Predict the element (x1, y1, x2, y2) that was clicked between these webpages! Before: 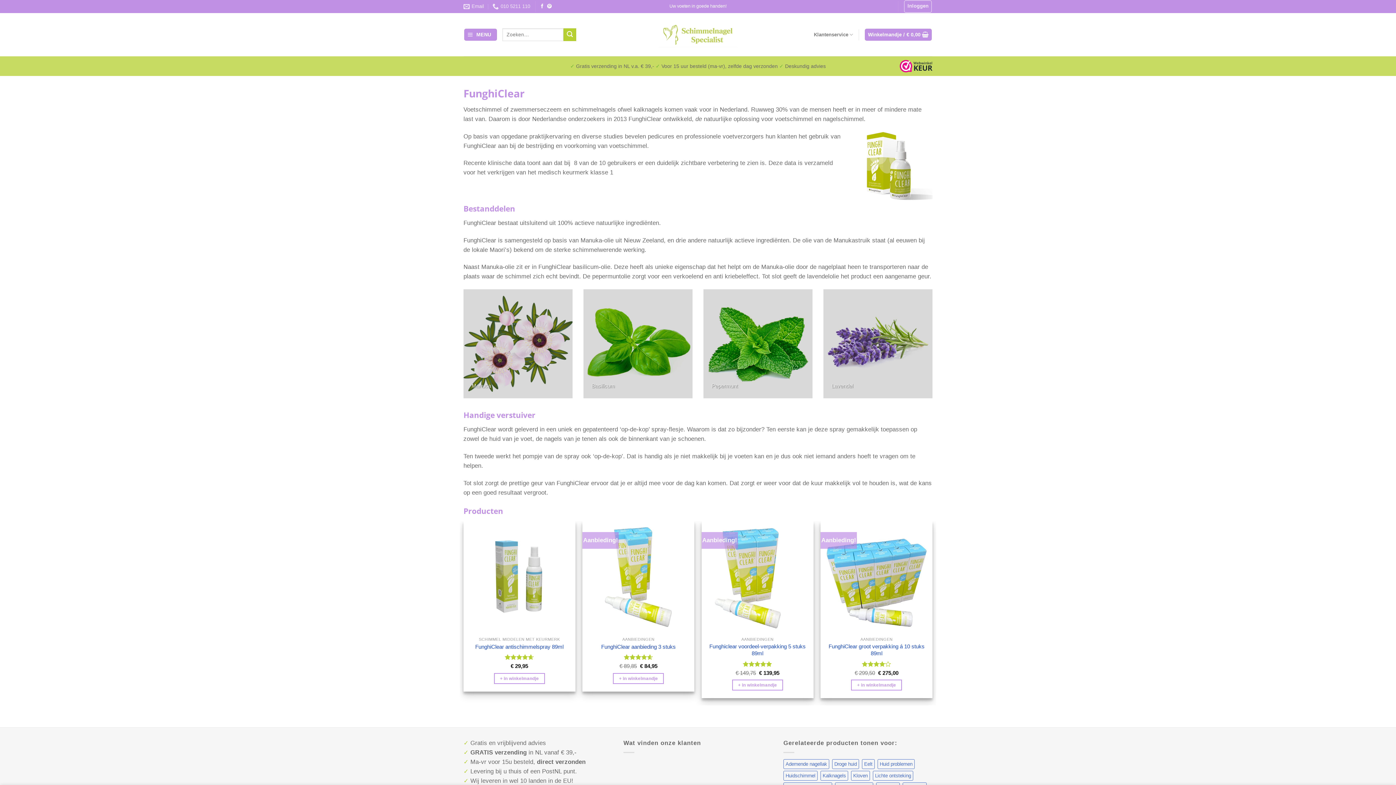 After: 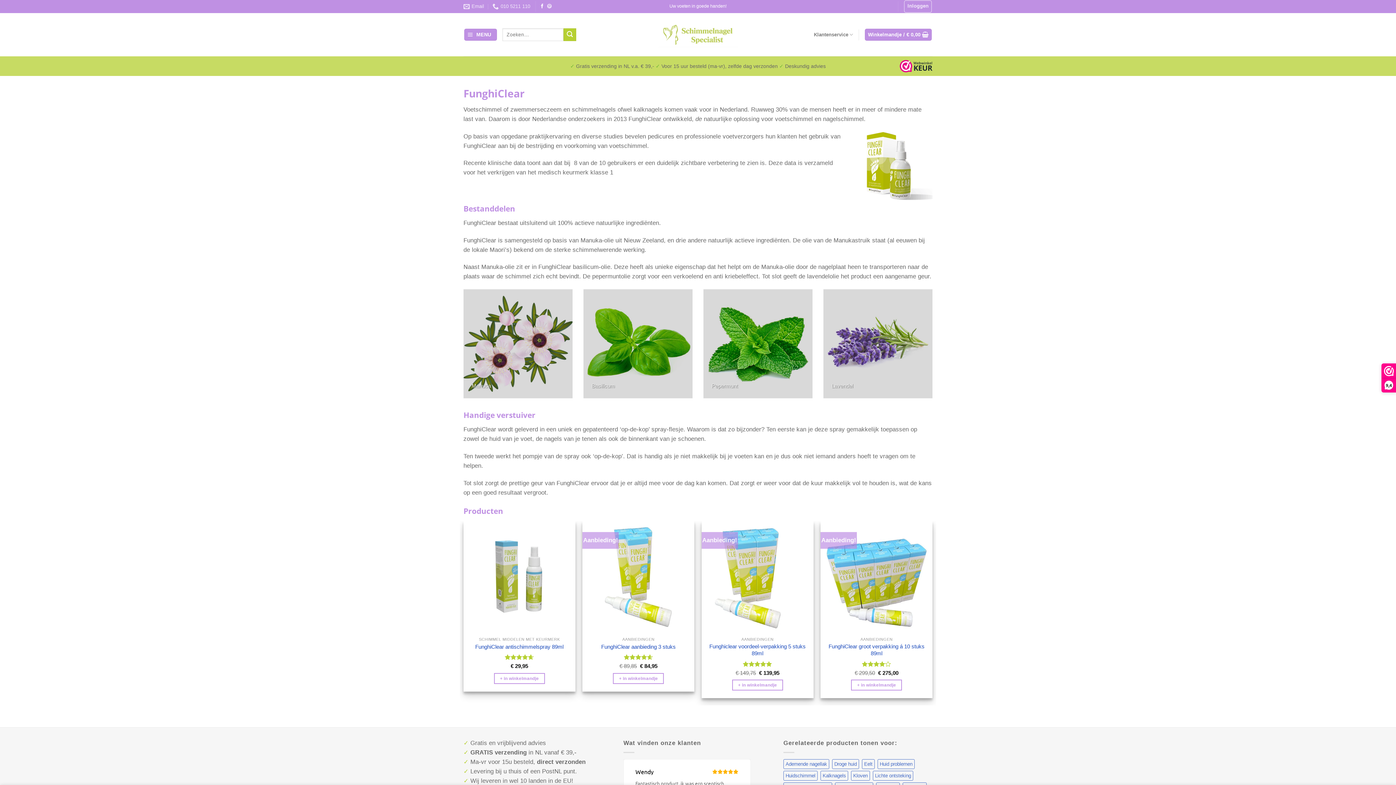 Action: bbox: (547, 3, 551, 8) label: Volg ons op Pinterest